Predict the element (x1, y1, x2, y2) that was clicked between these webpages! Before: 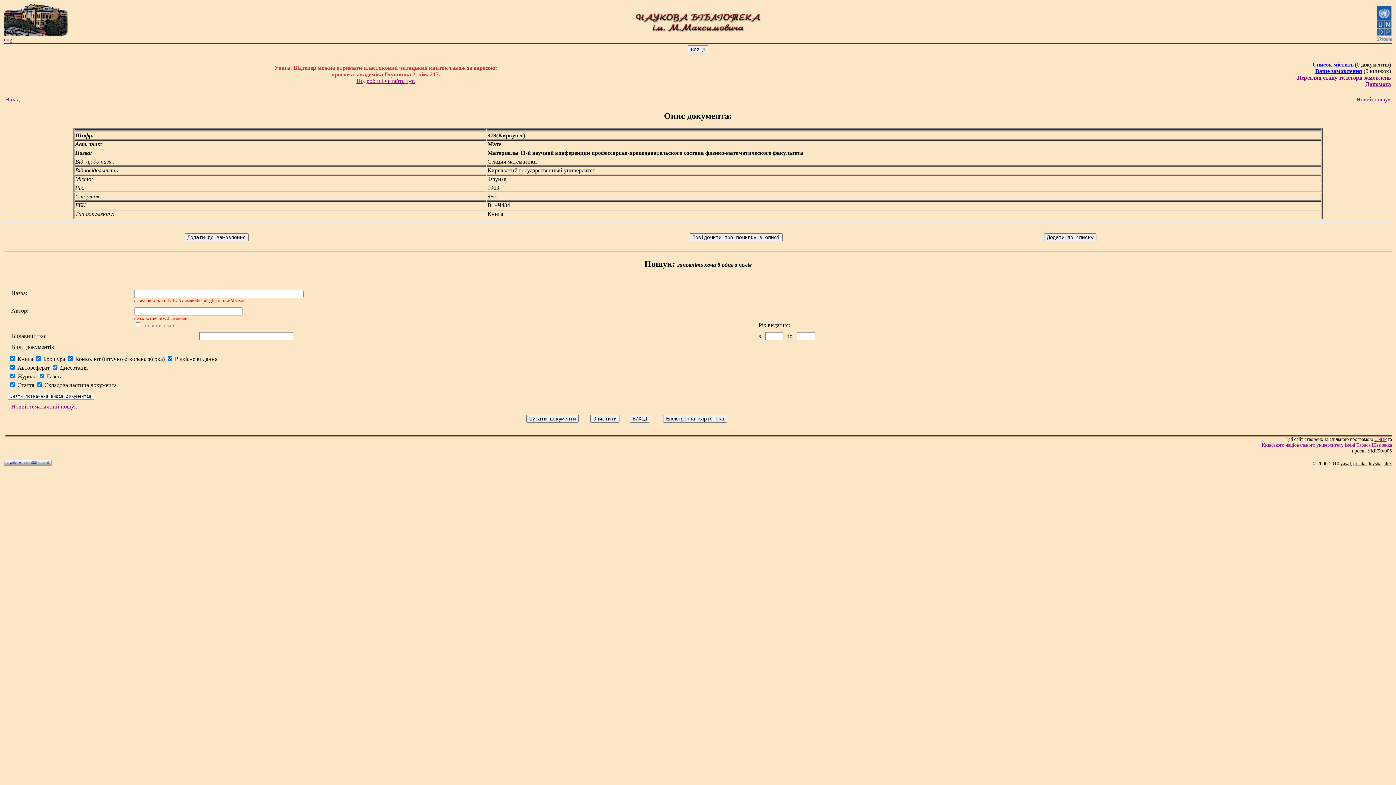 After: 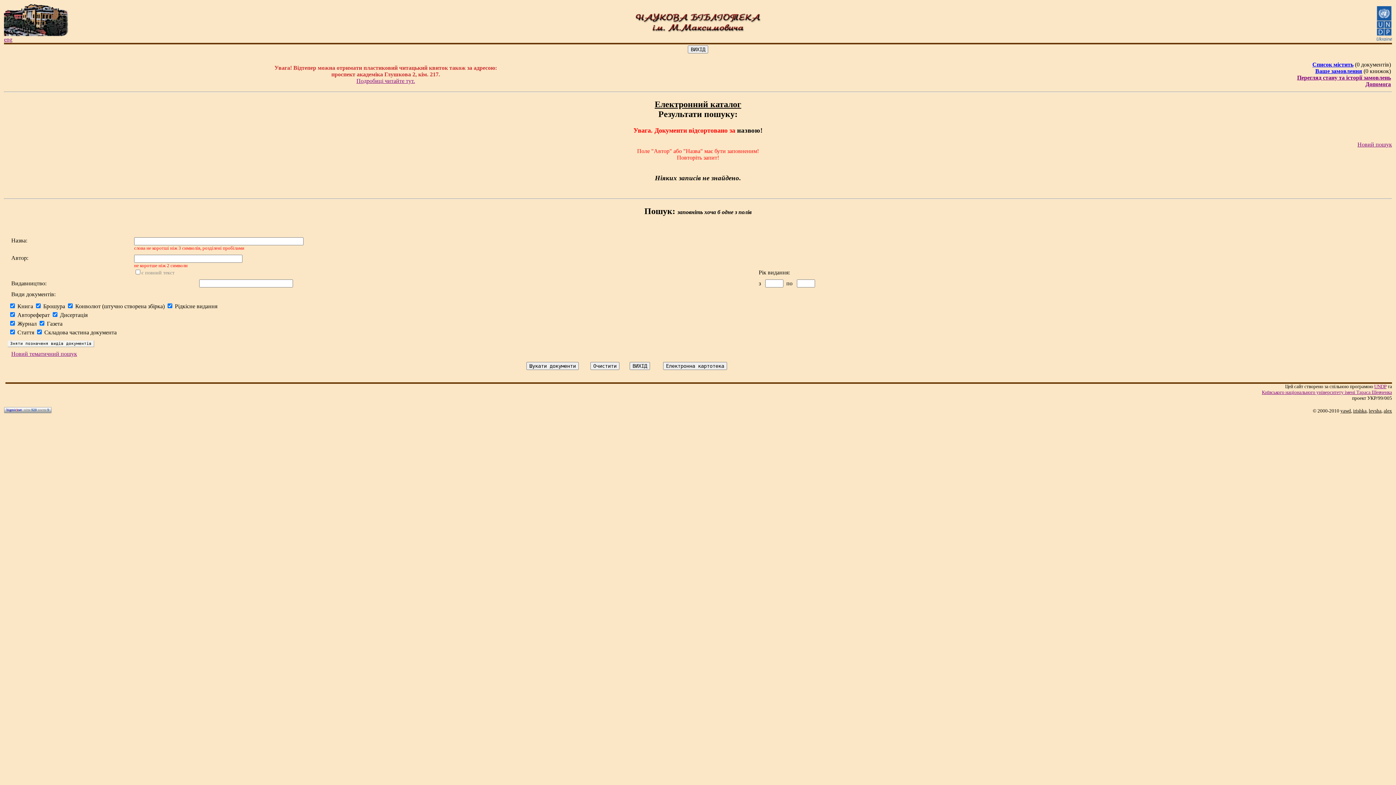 Action: label: Назад bbox: (5, 96, 19, 102)